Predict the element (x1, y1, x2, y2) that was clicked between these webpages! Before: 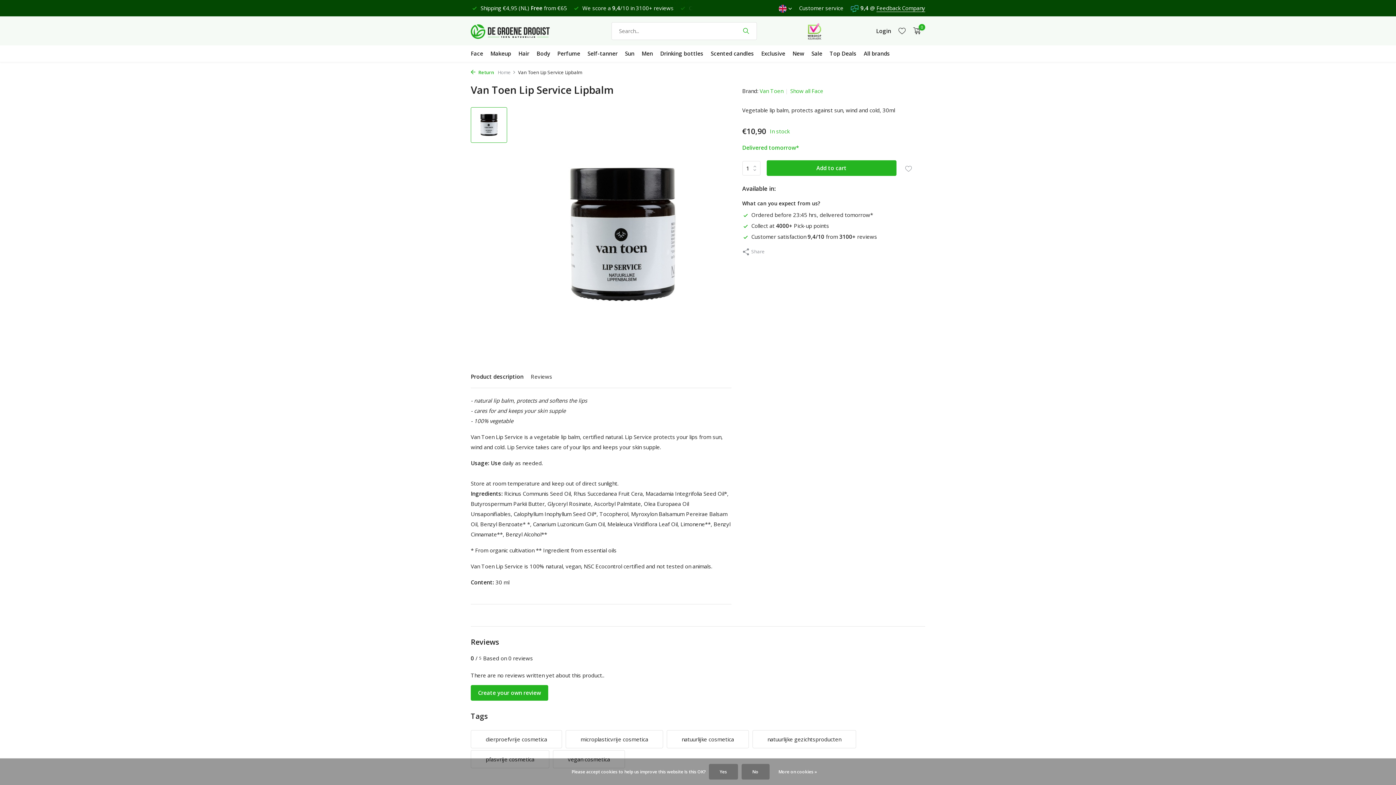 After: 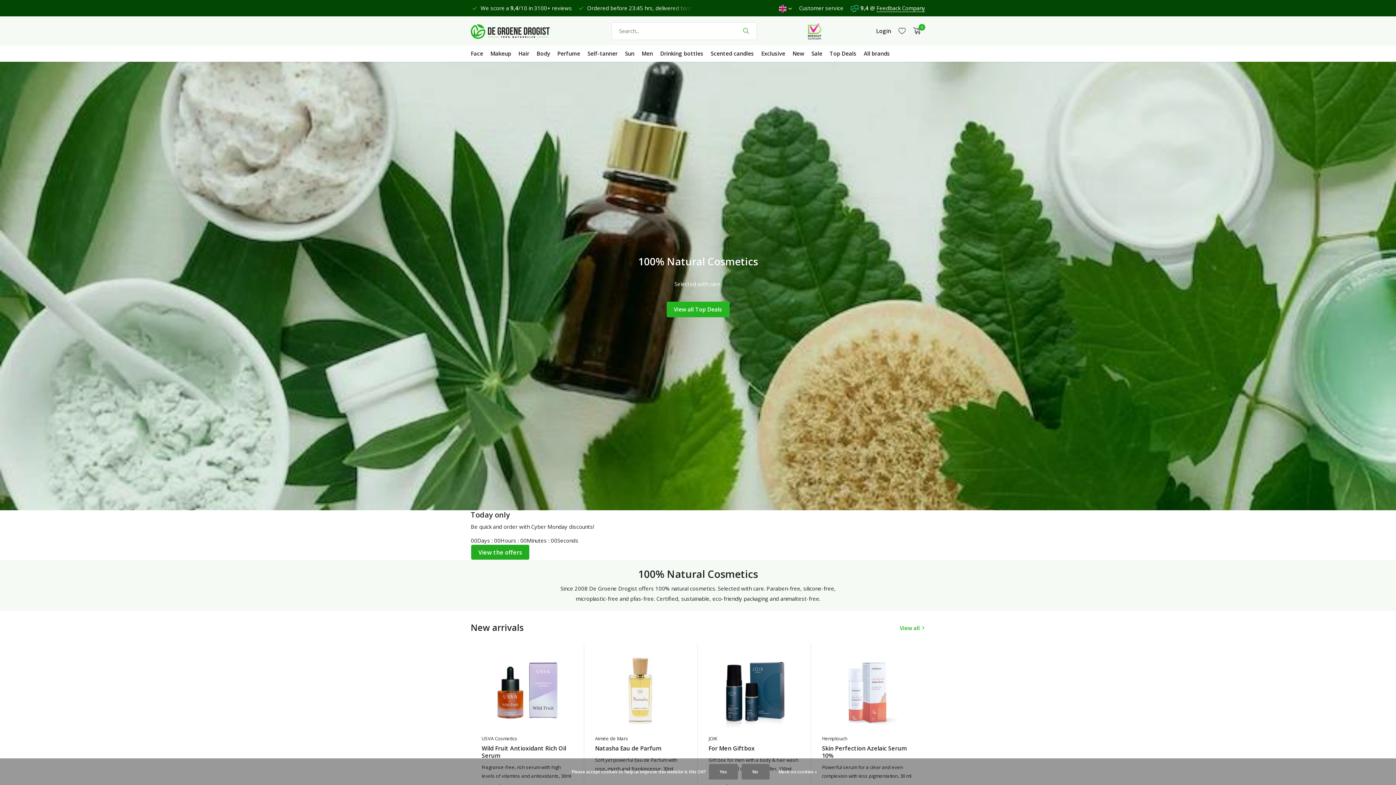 Action: label: Home bbox: (497, 69, 518, 76)